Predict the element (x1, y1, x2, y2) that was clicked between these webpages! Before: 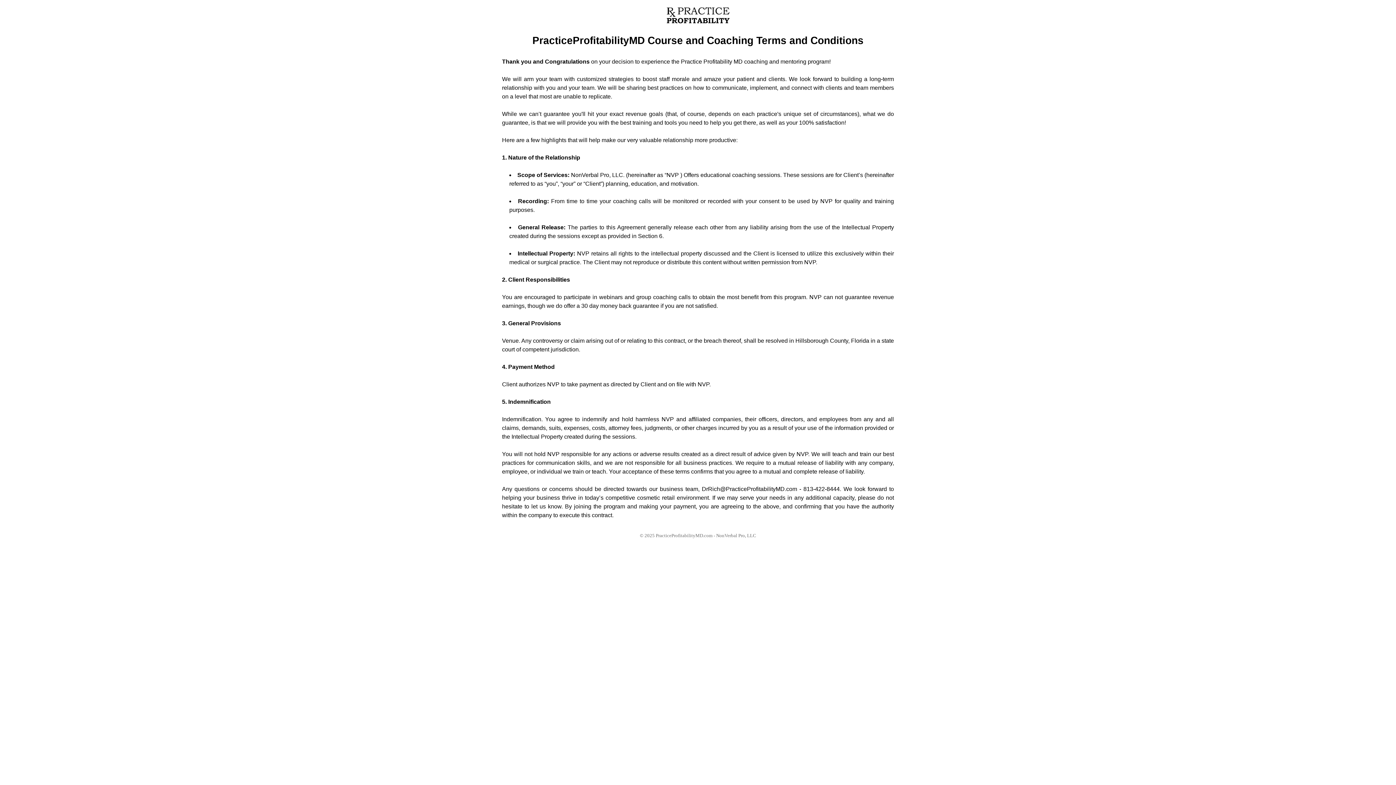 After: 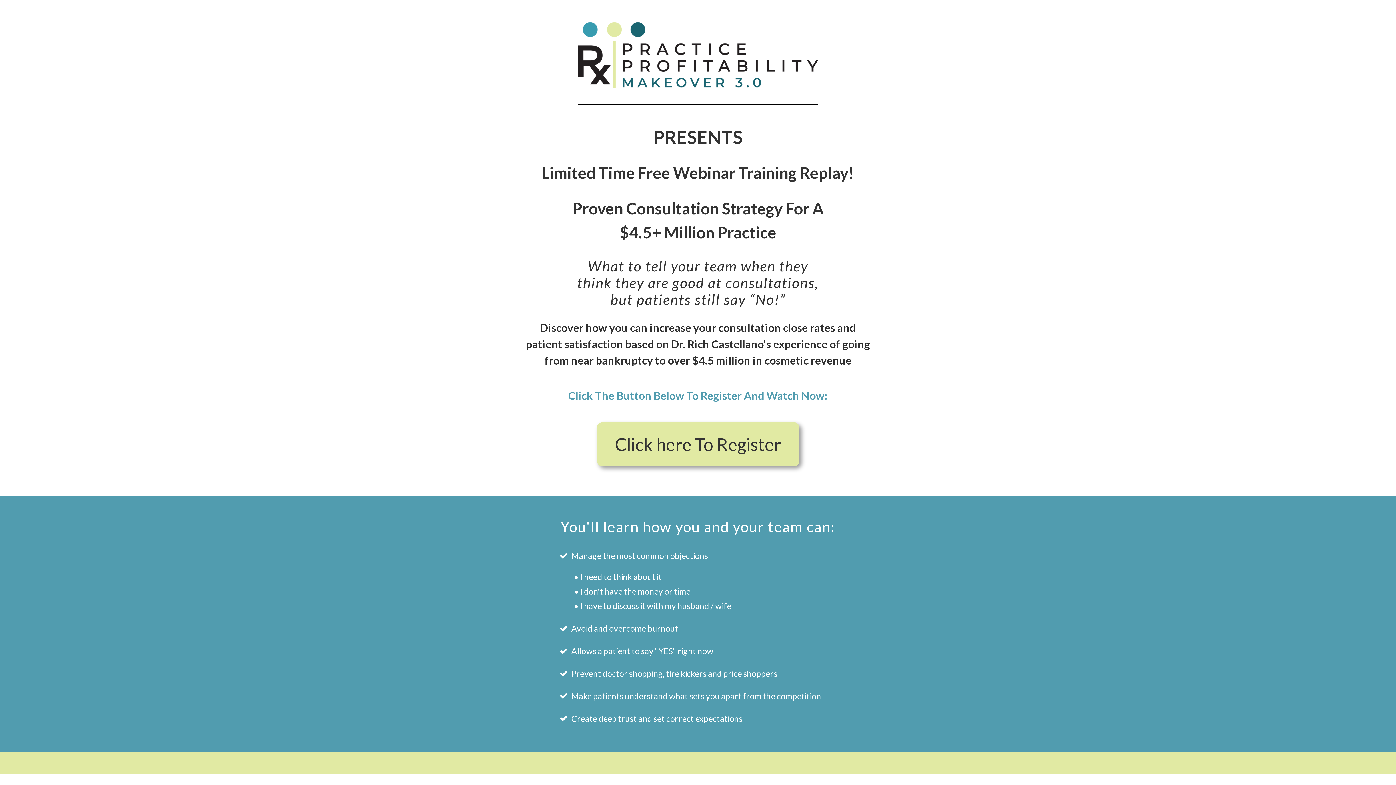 Action: bbox: (666, 7, 730, 23)